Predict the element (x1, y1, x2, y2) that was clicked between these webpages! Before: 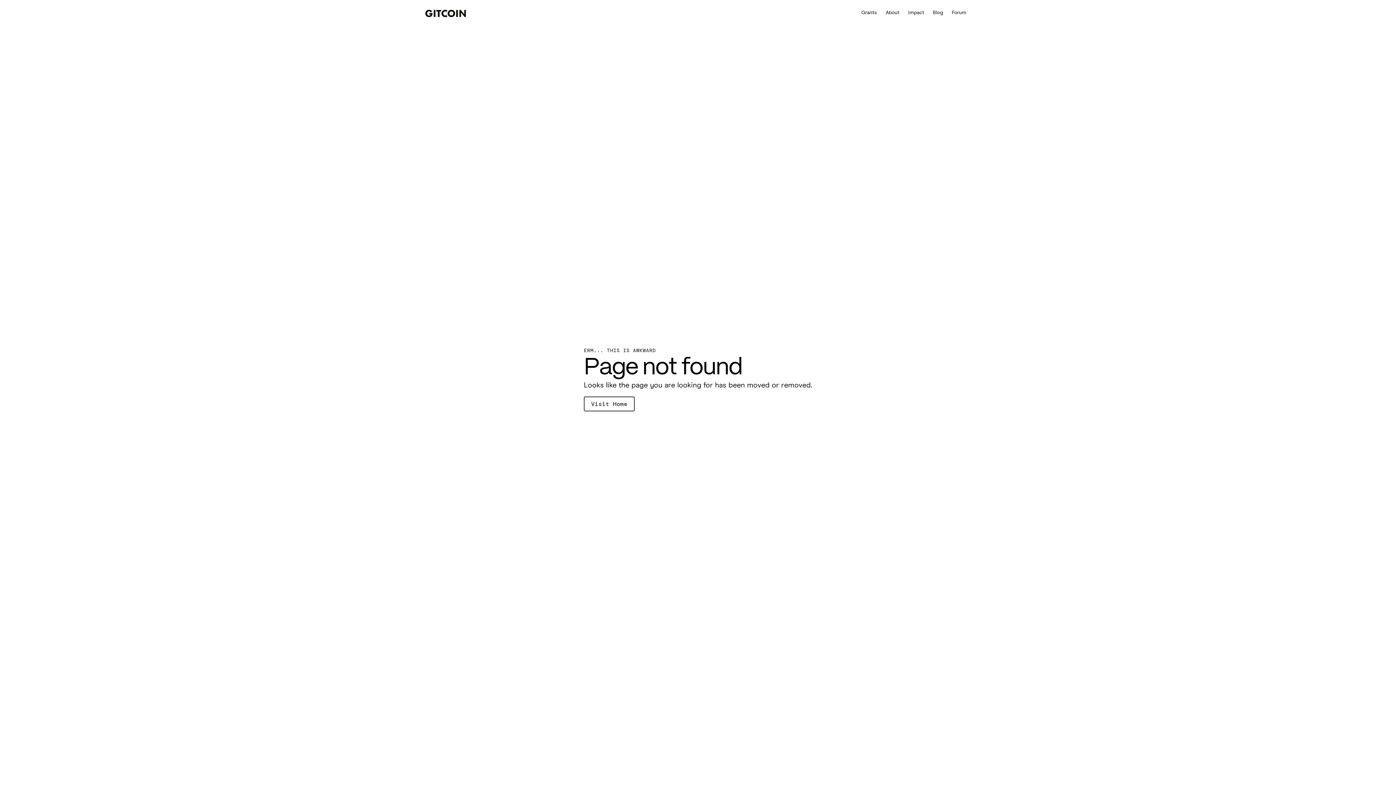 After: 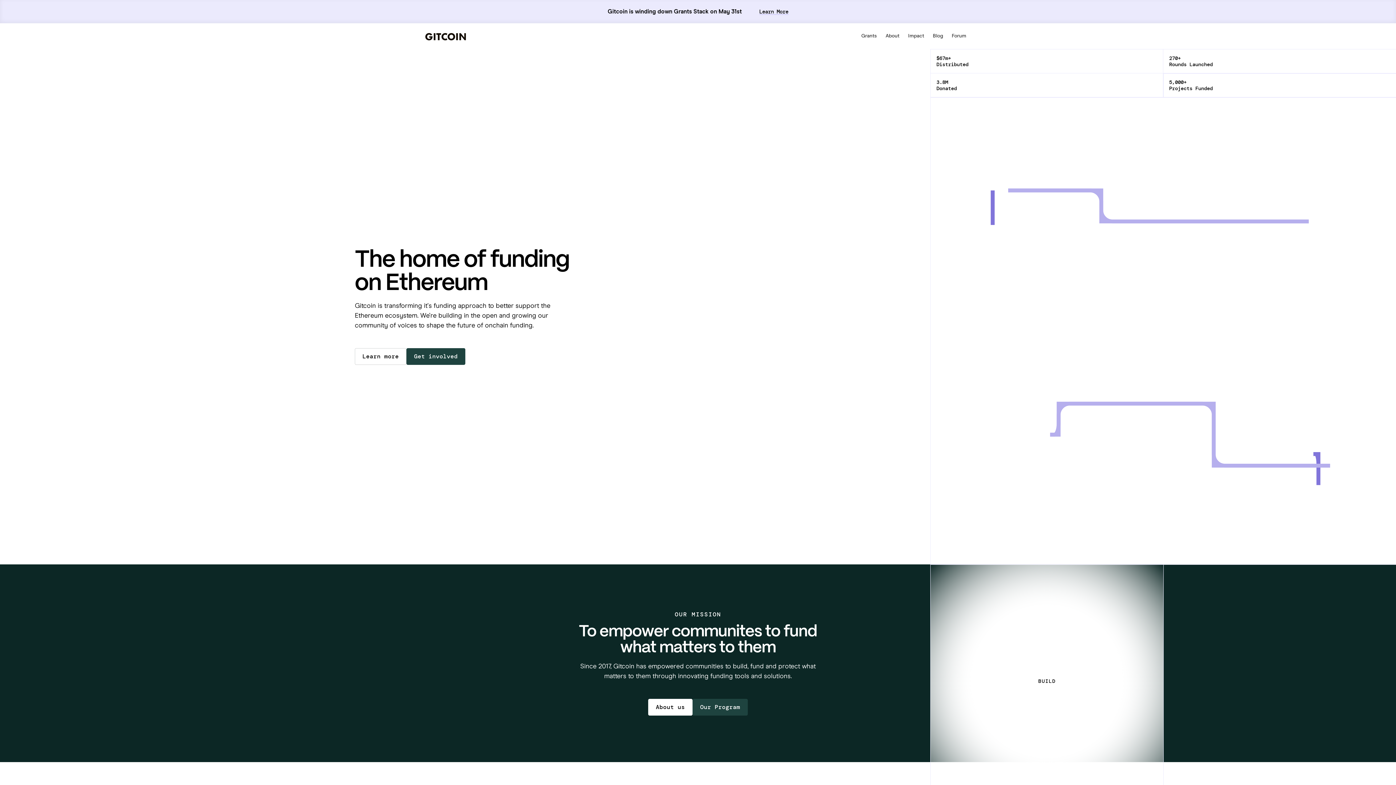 Action: bbox: (425, 9, 466, 16)